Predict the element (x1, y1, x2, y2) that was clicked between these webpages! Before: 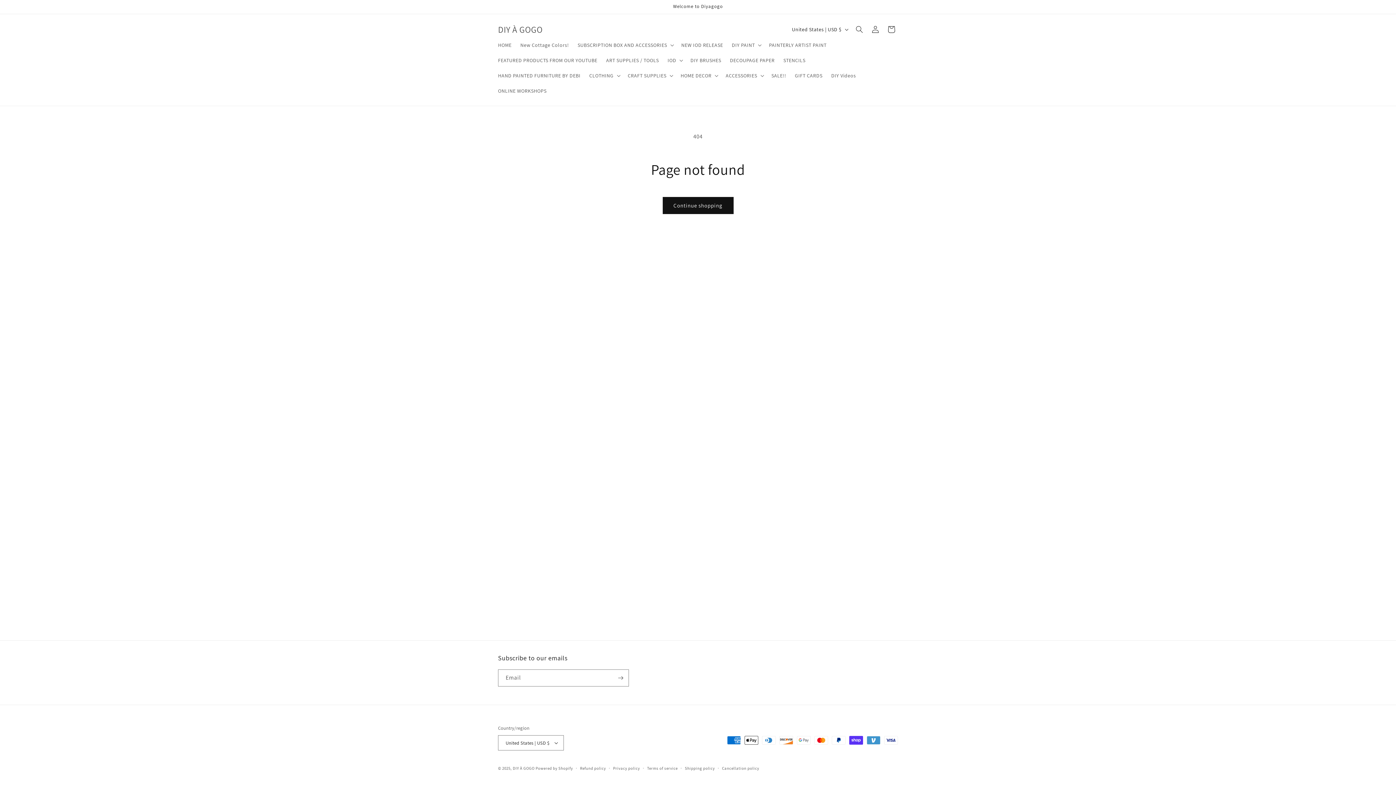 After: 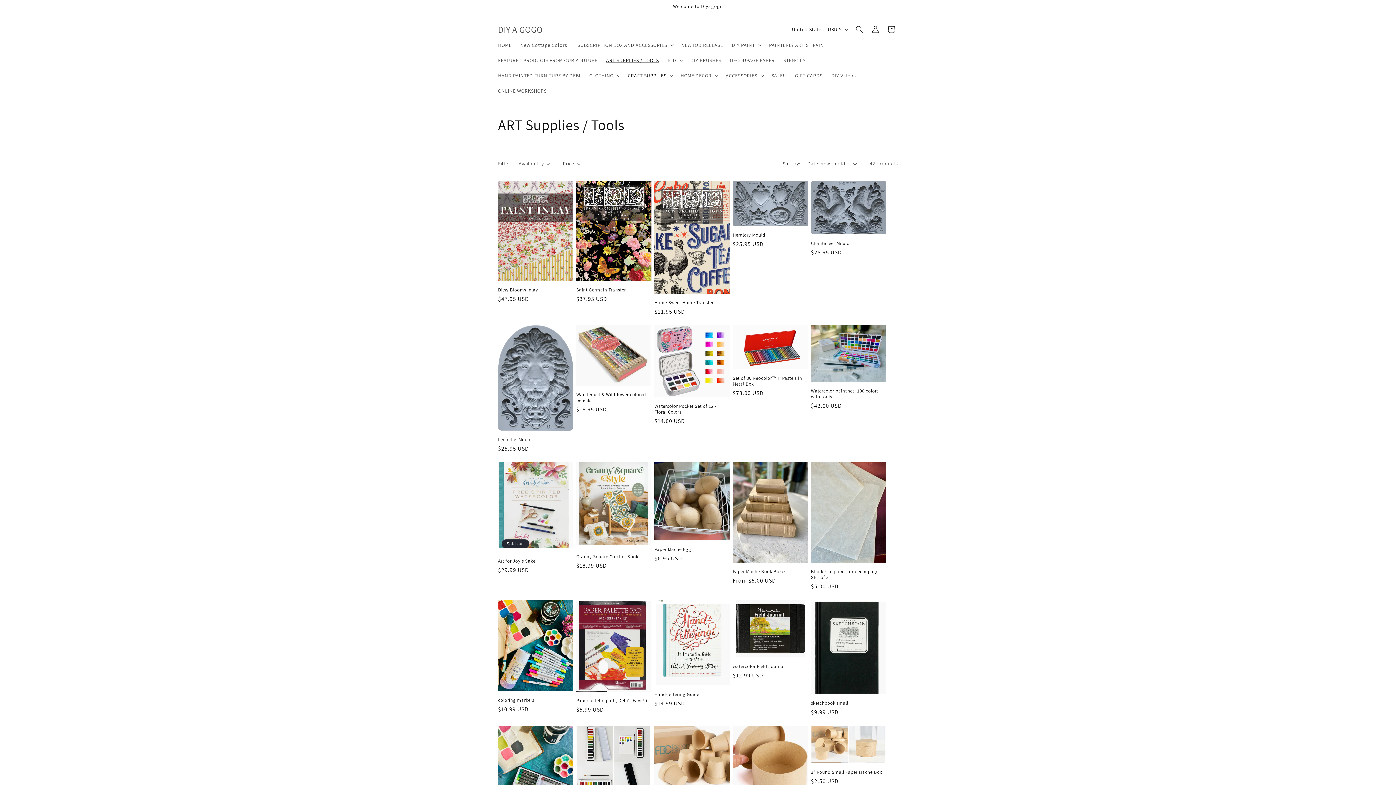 Action: bbox: (601, 52, 663, 68) label: ART SUPPLIES / TOOLS